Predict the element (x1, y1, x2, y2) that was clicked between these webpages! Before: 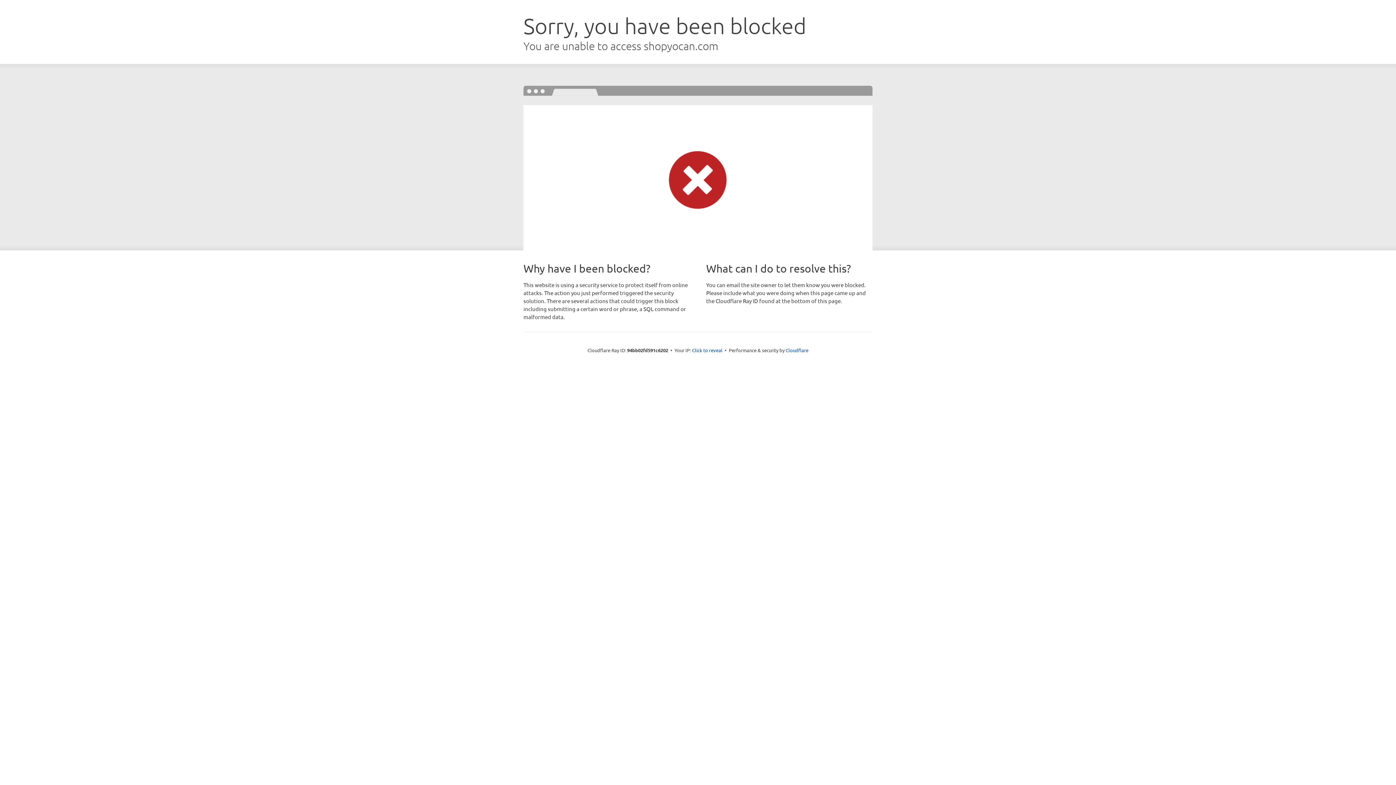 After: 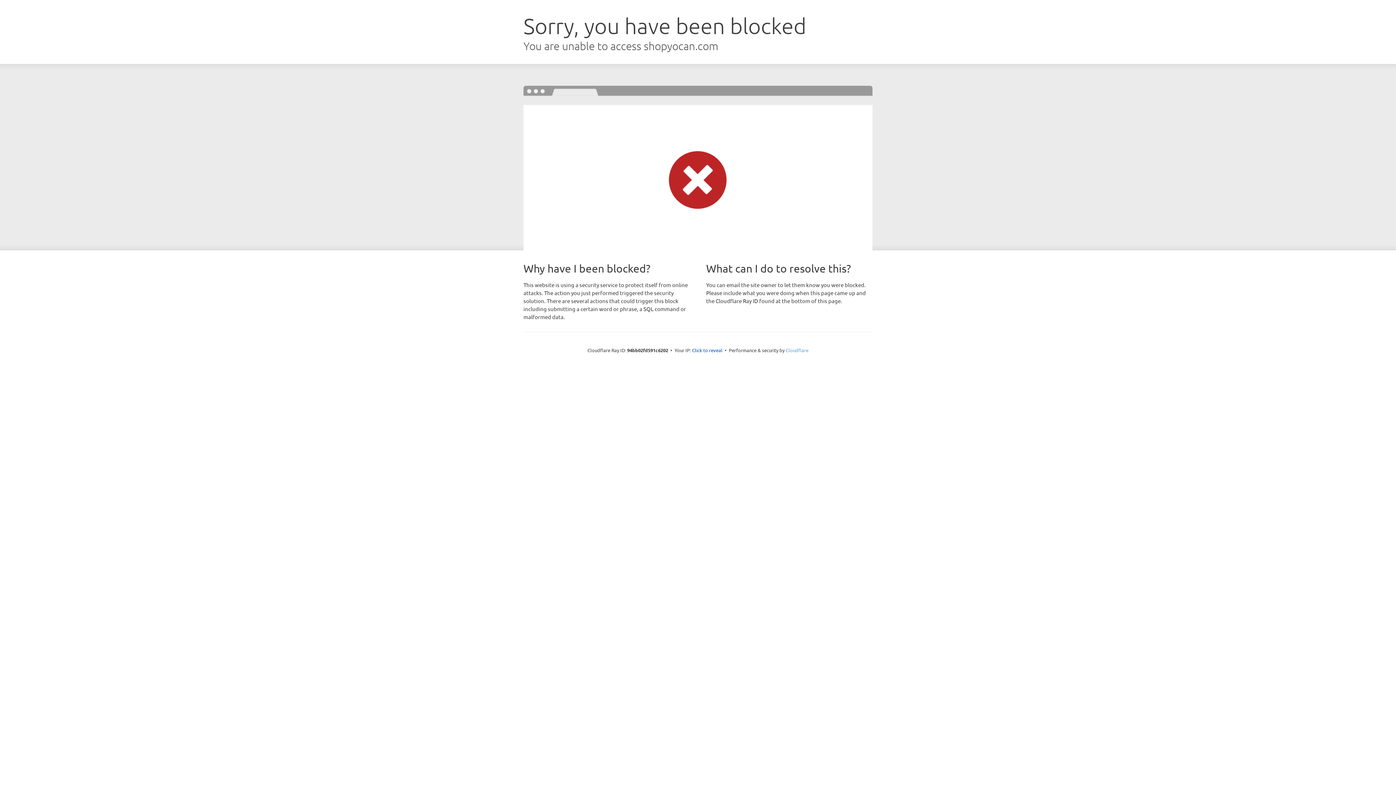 Action: label: Cloudflare bbox: (785, 347, 808, 353)